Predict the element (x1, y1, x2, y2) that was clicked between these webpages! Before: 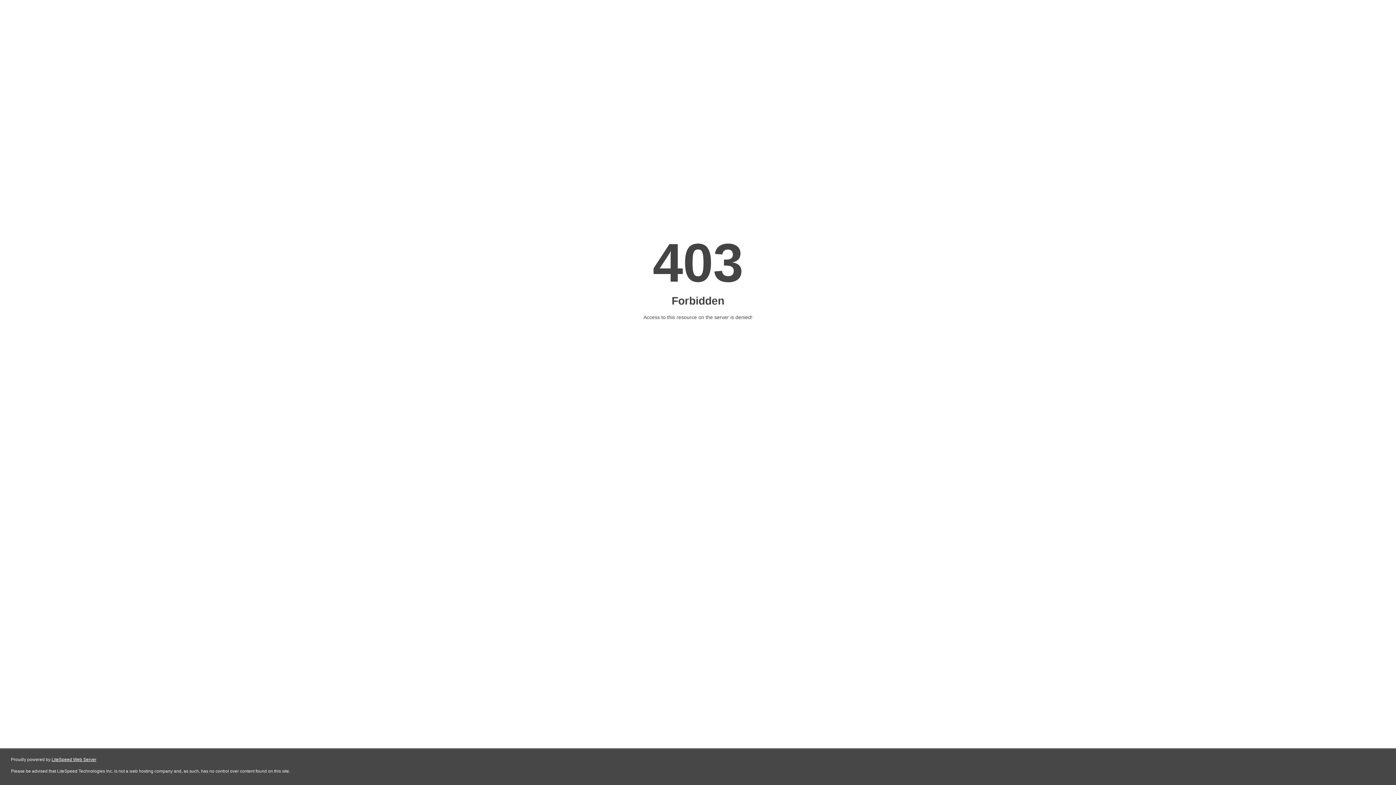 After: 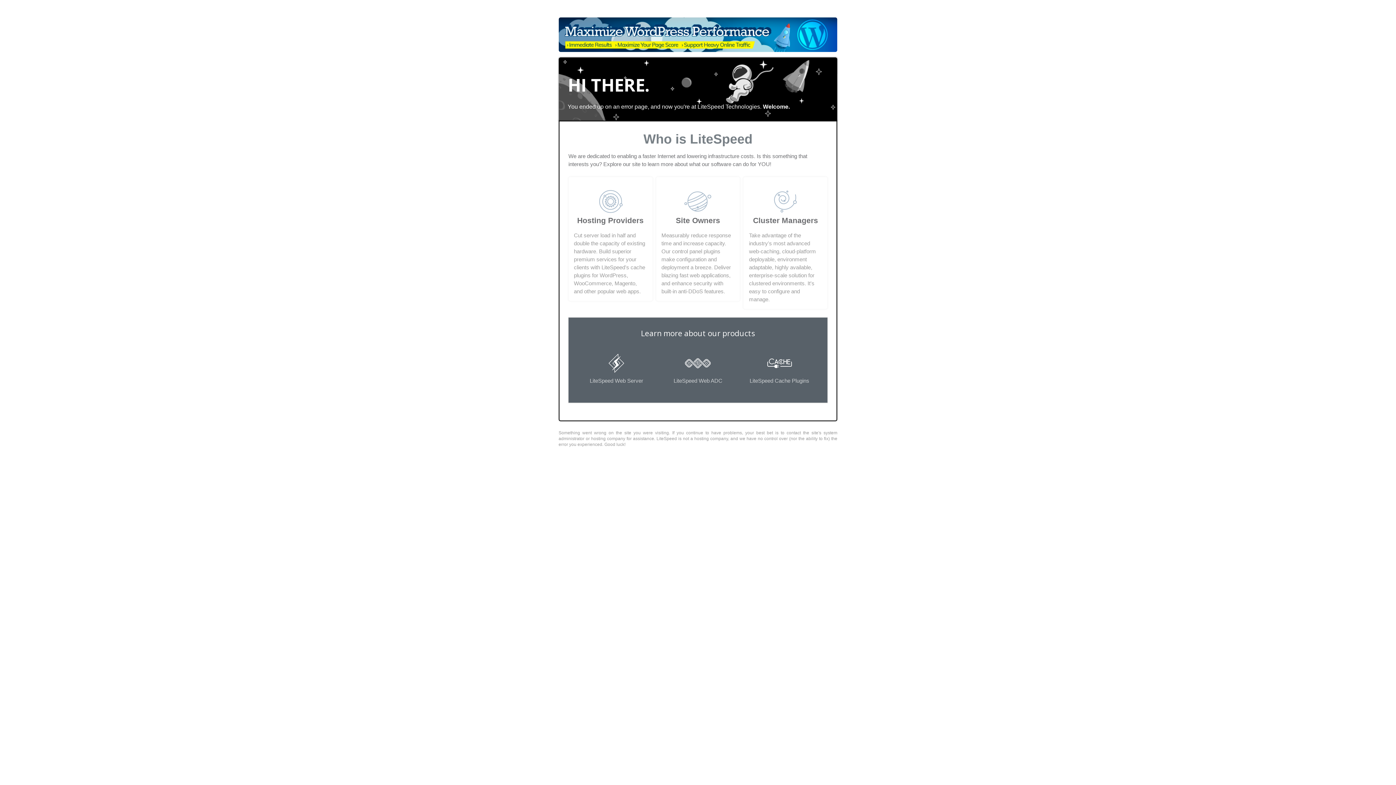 Action: label: LiteSpeed Web Server bbox: (51, 757, 96, 762)